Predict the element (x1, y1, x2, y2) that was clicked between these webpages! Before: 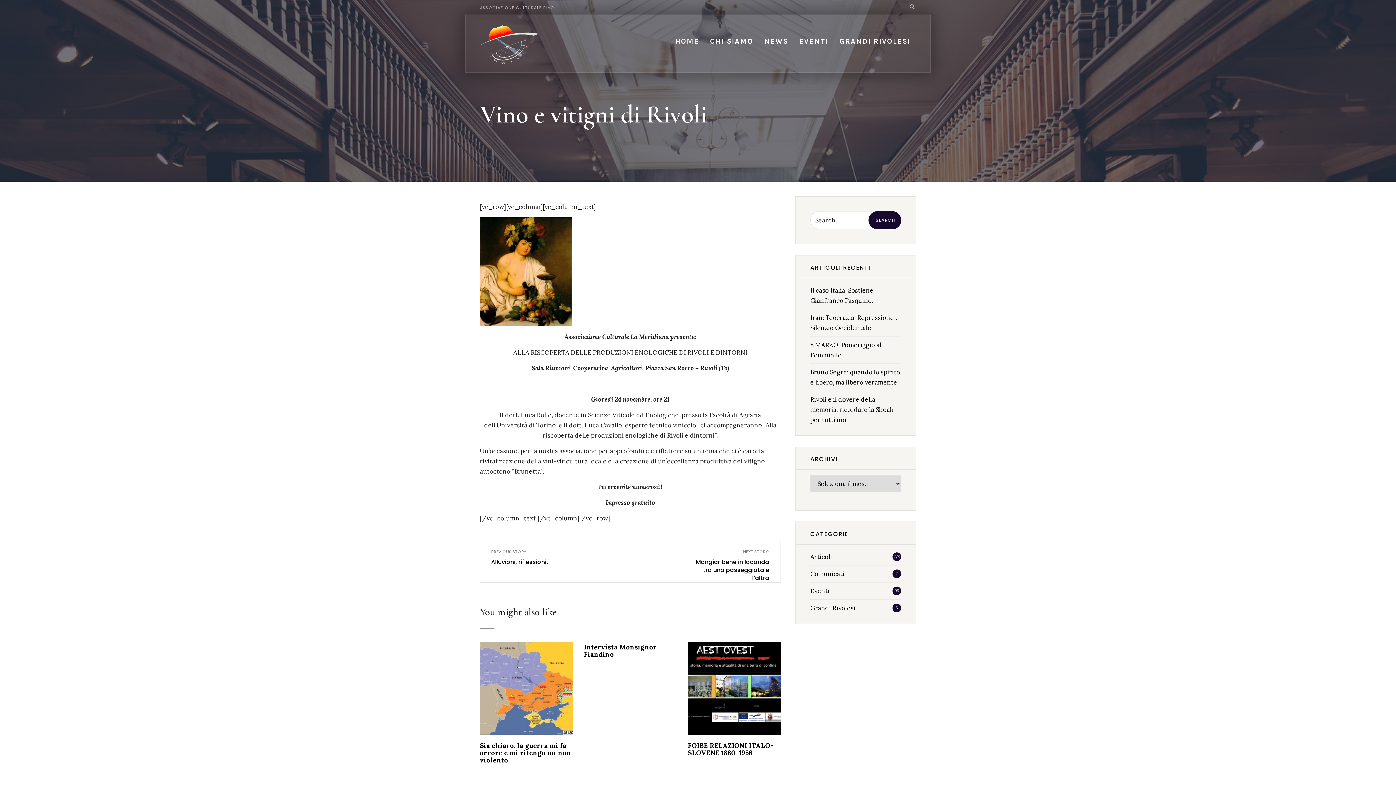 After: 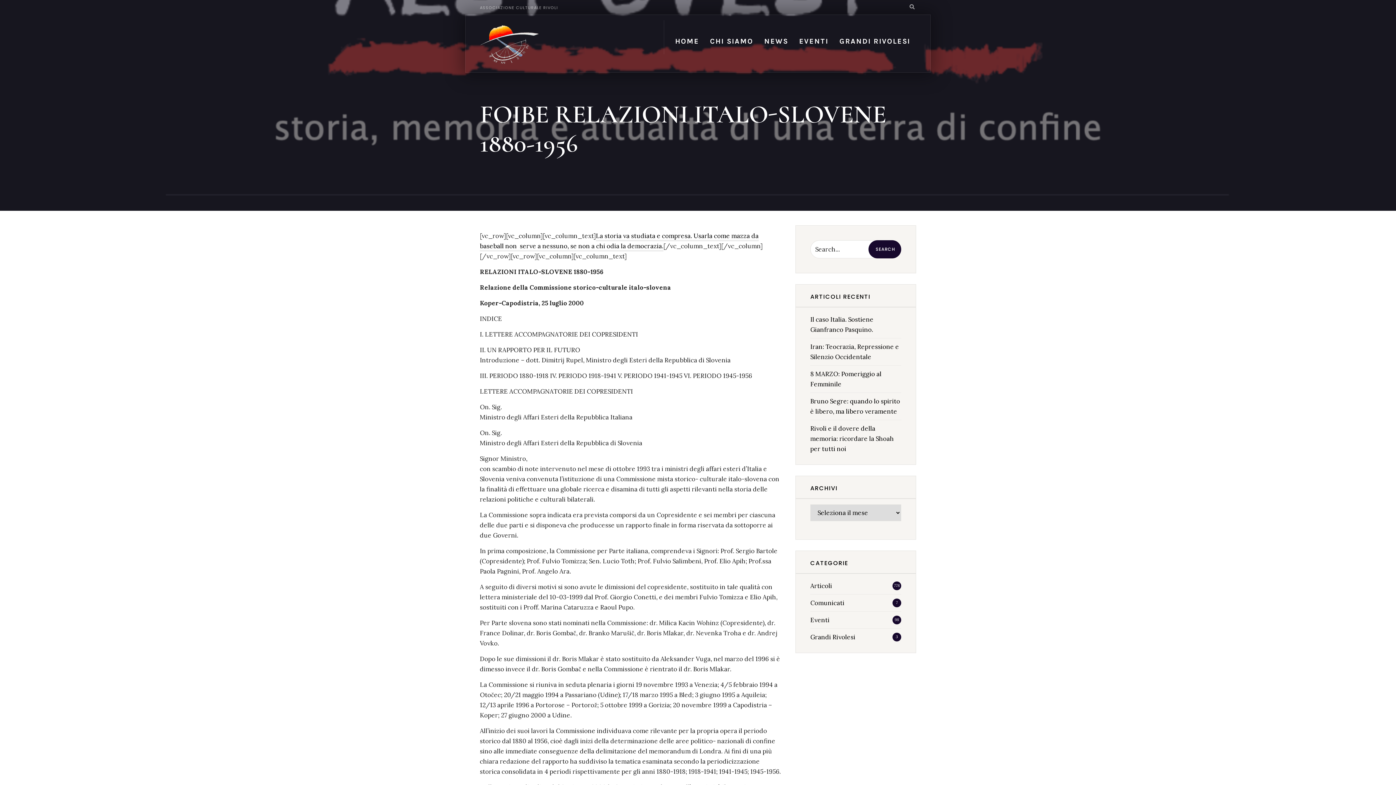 Action: label: FOIBE RELAZIONI ITALO-SLOVENE 1880-1956 bbox: (687, 741, 773, 757)